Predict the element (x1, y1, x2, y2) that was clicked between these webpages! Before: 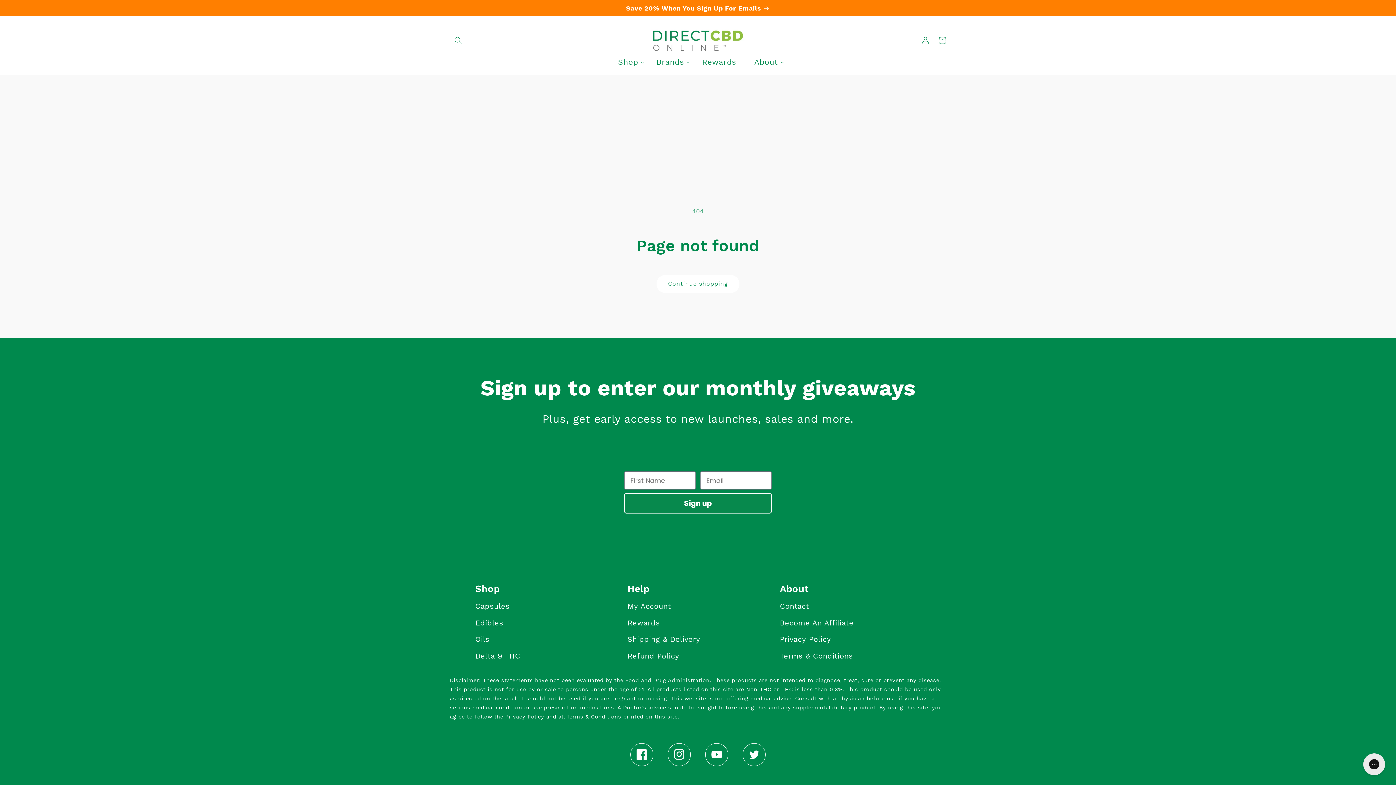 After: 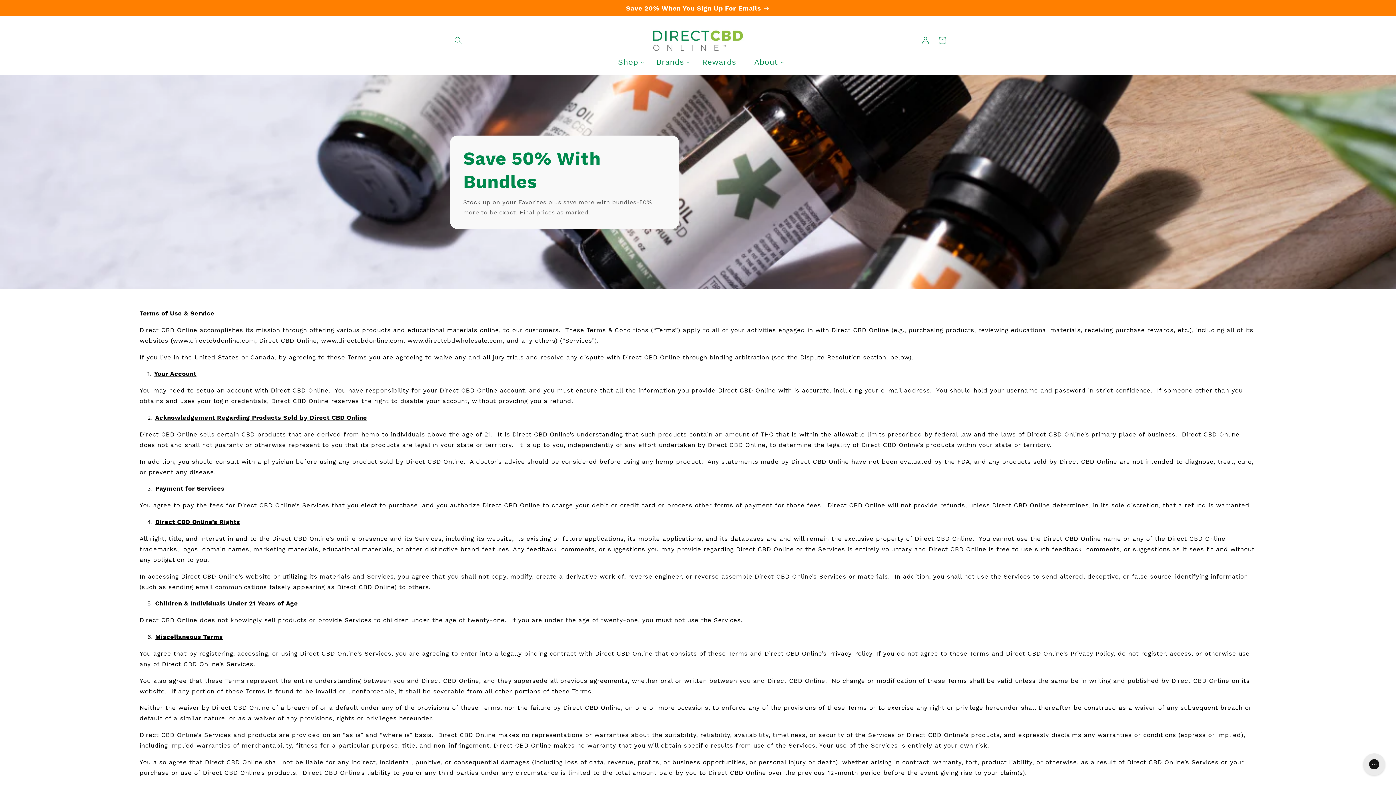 Action: label: Terms & Conditions bbox: (780, 648, 853, 664)